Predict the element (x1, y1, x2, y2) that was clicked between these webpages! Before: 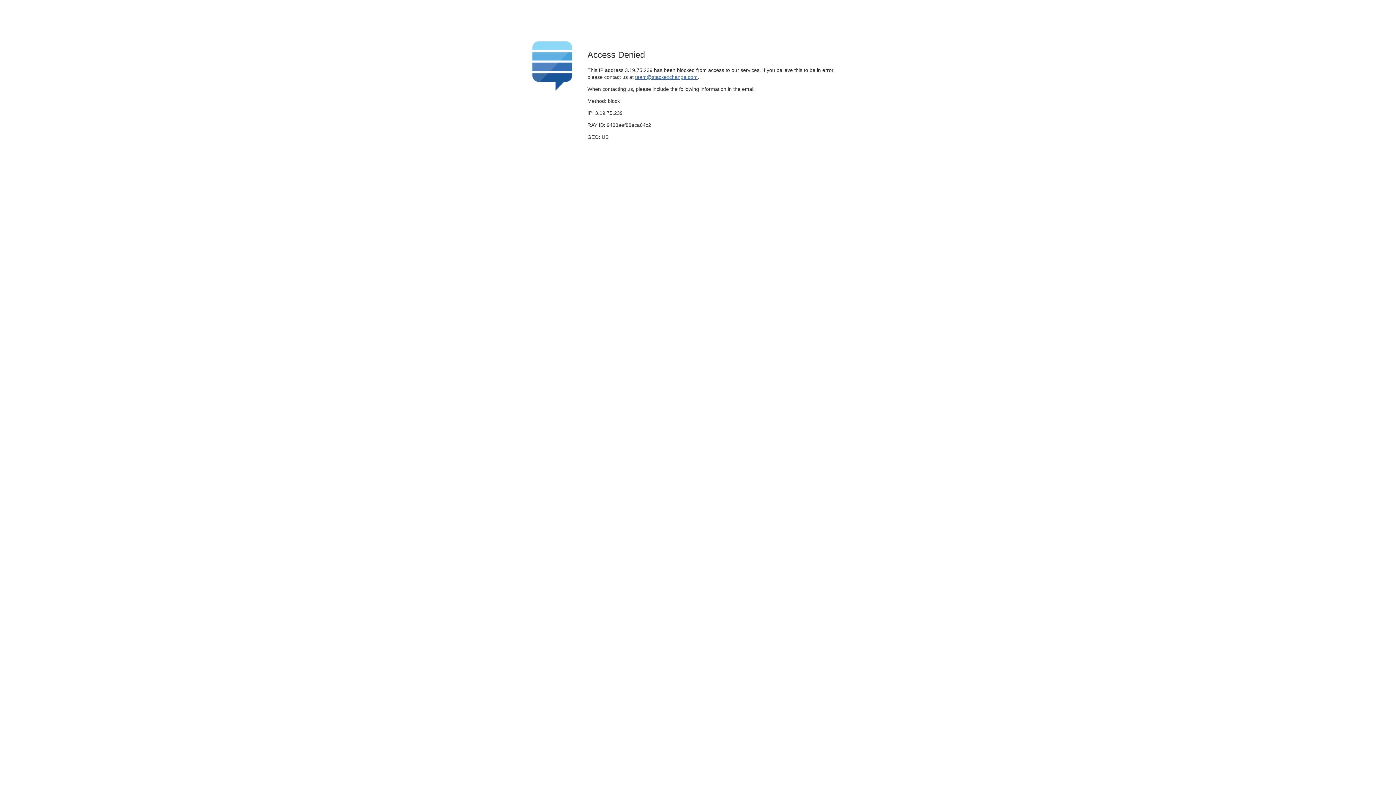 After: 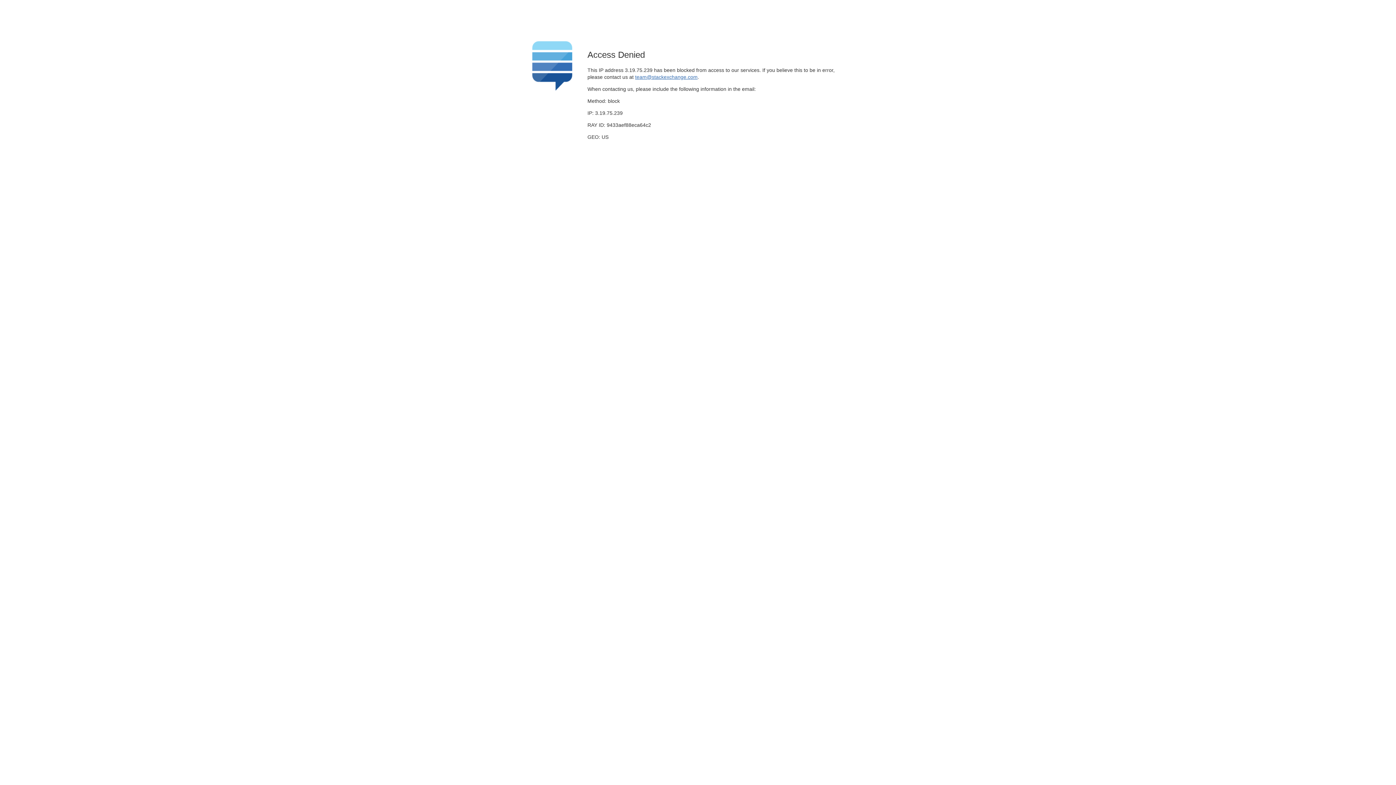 Action: label: team@stackexchange.com bbox: (635, 74, 697, 79)